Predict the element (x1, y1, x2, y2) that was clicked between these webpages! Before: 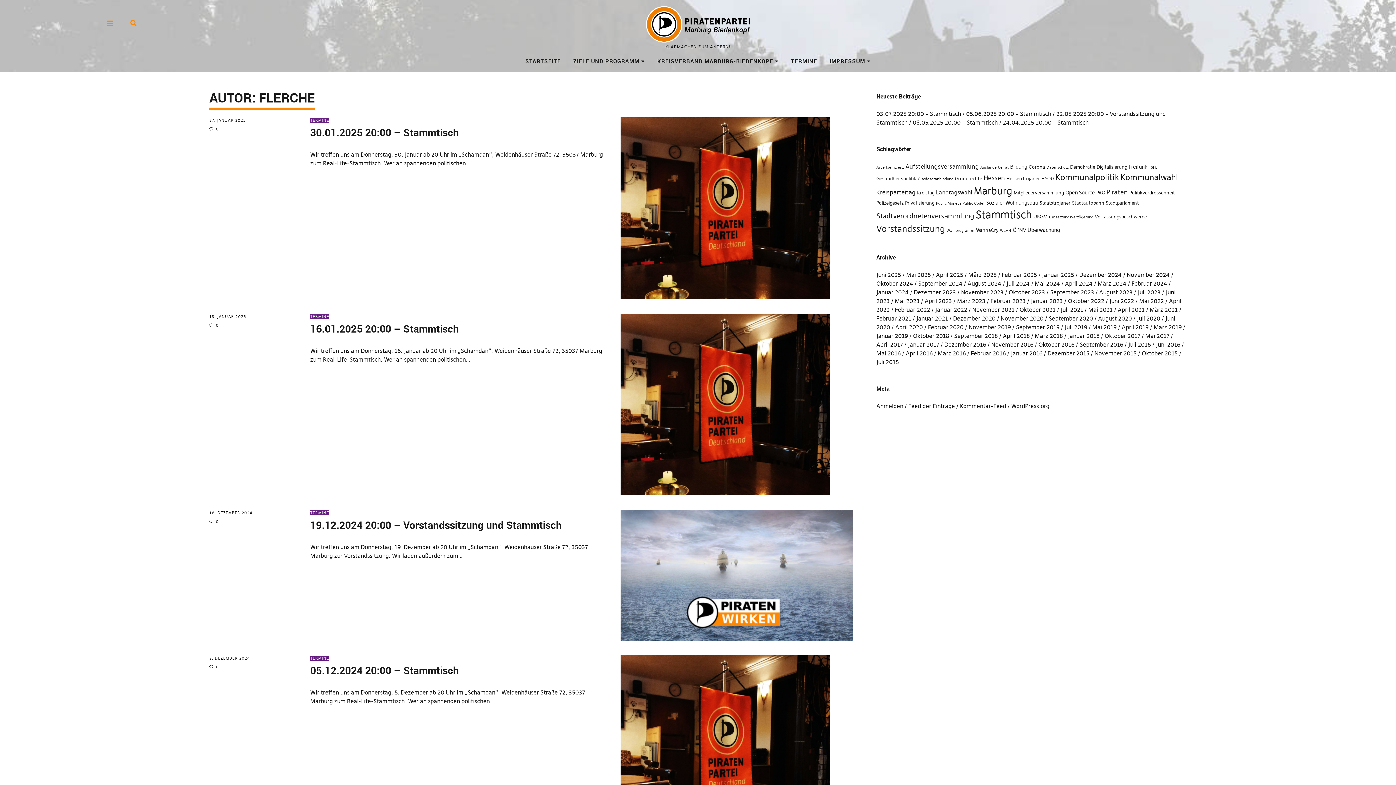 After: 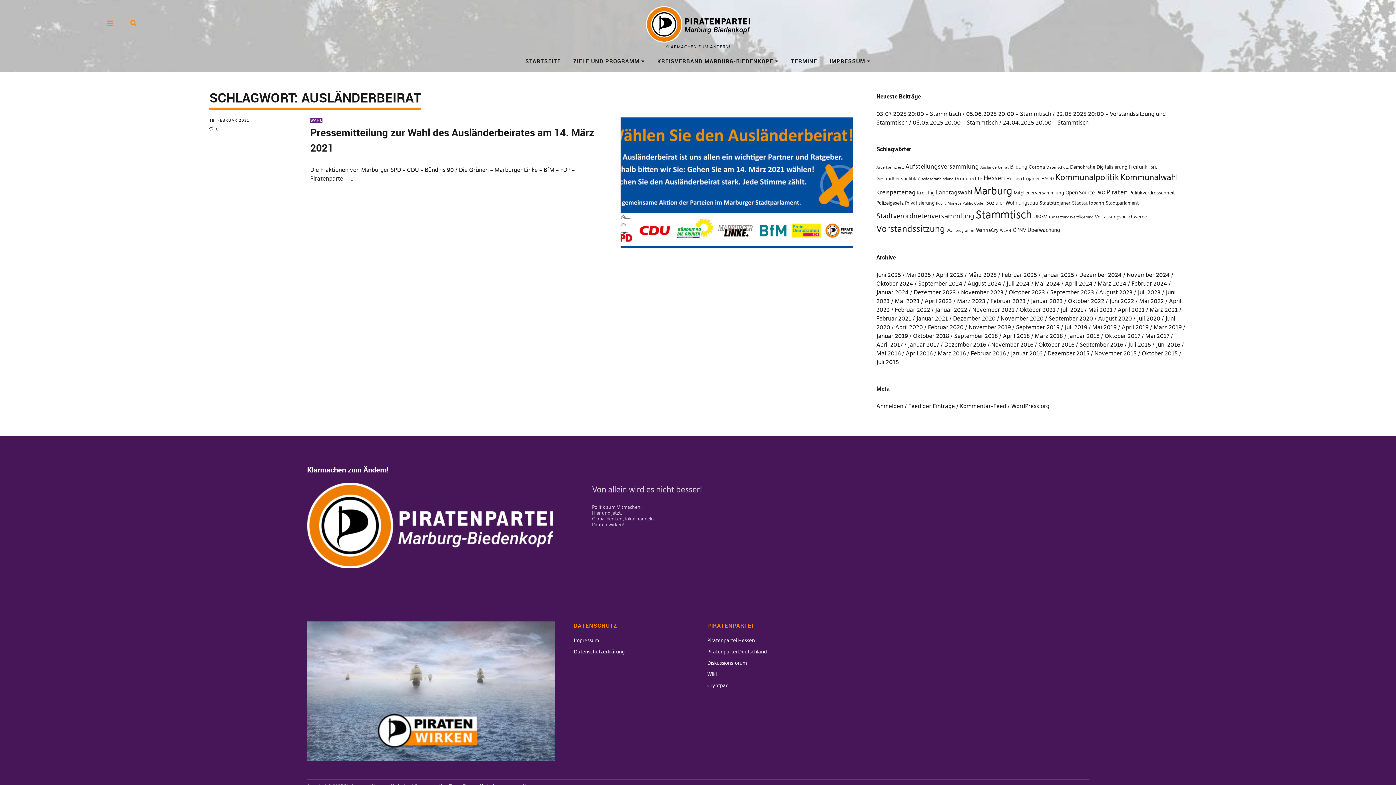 Action: label: Ausländerbeirat (1 Eintrag) bbox: (980, 165, 1008, 169)